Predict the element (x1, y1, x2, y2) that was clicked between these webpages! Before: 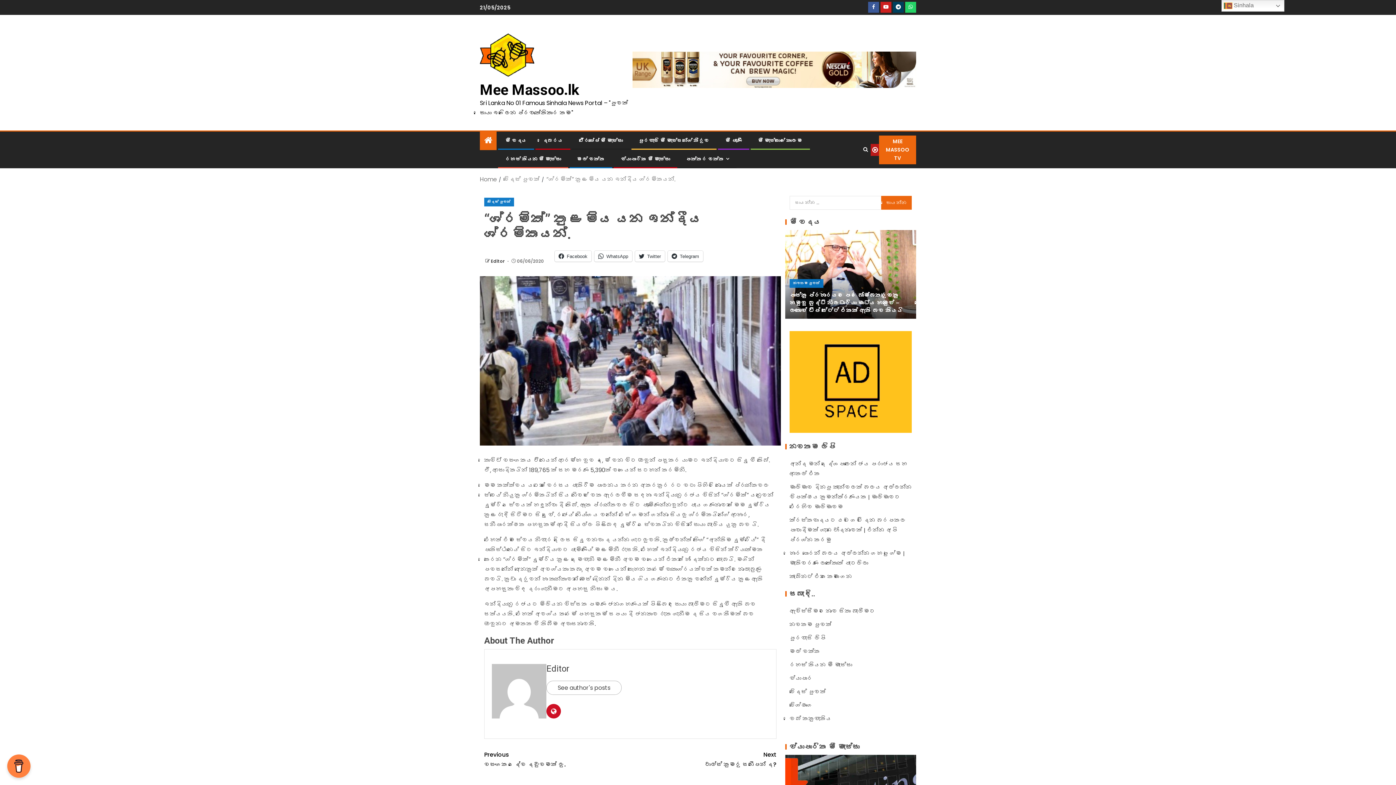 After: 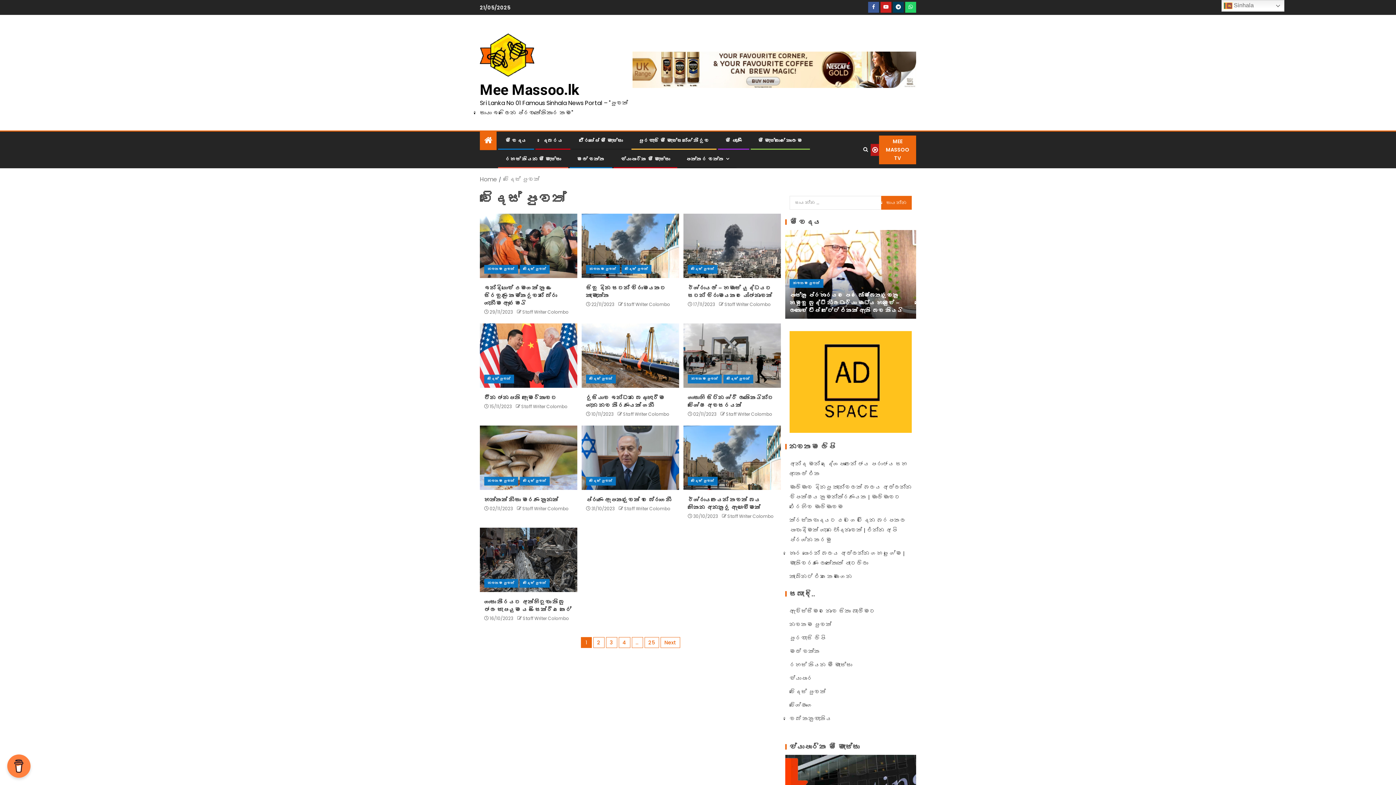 Action: bbox: (503, 175, 540, 183) label: විදෙස් පුවත්